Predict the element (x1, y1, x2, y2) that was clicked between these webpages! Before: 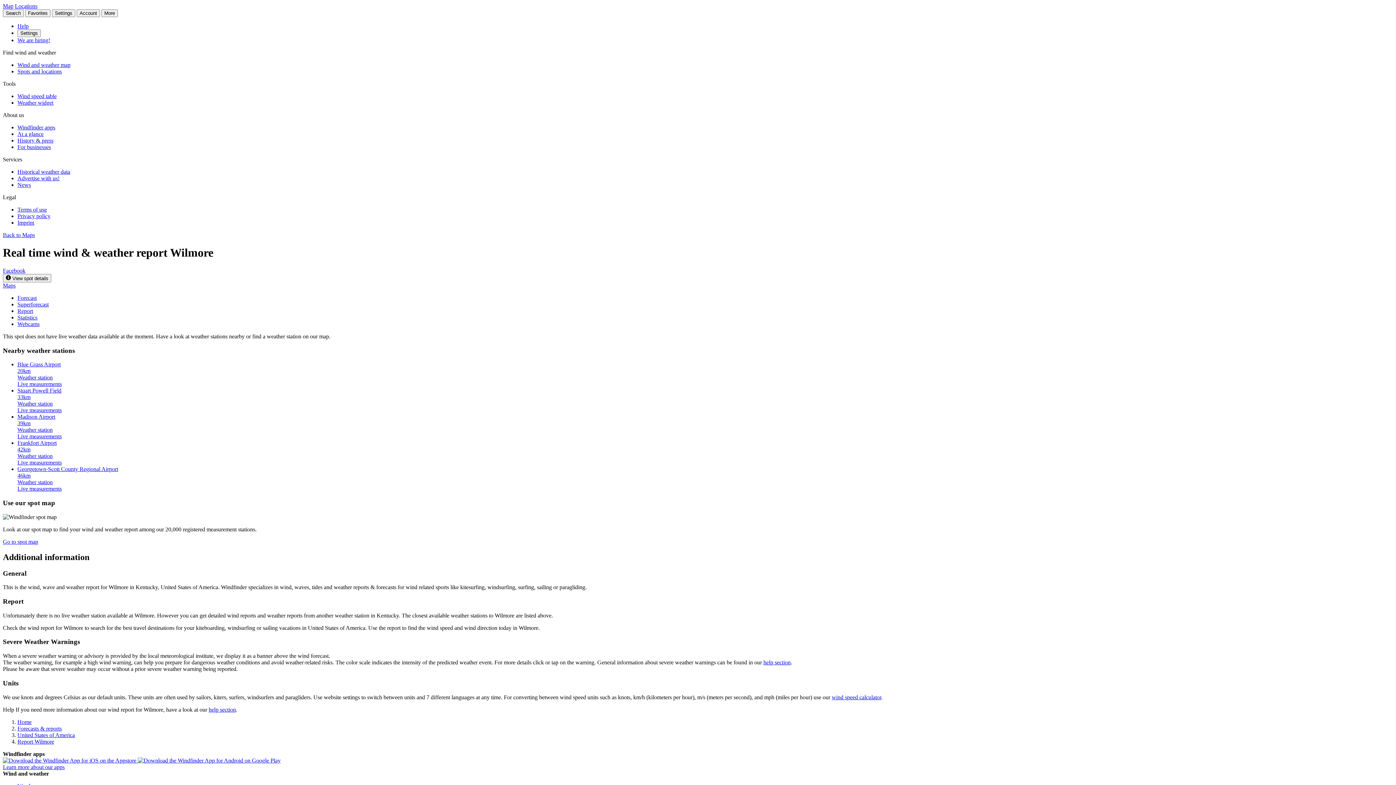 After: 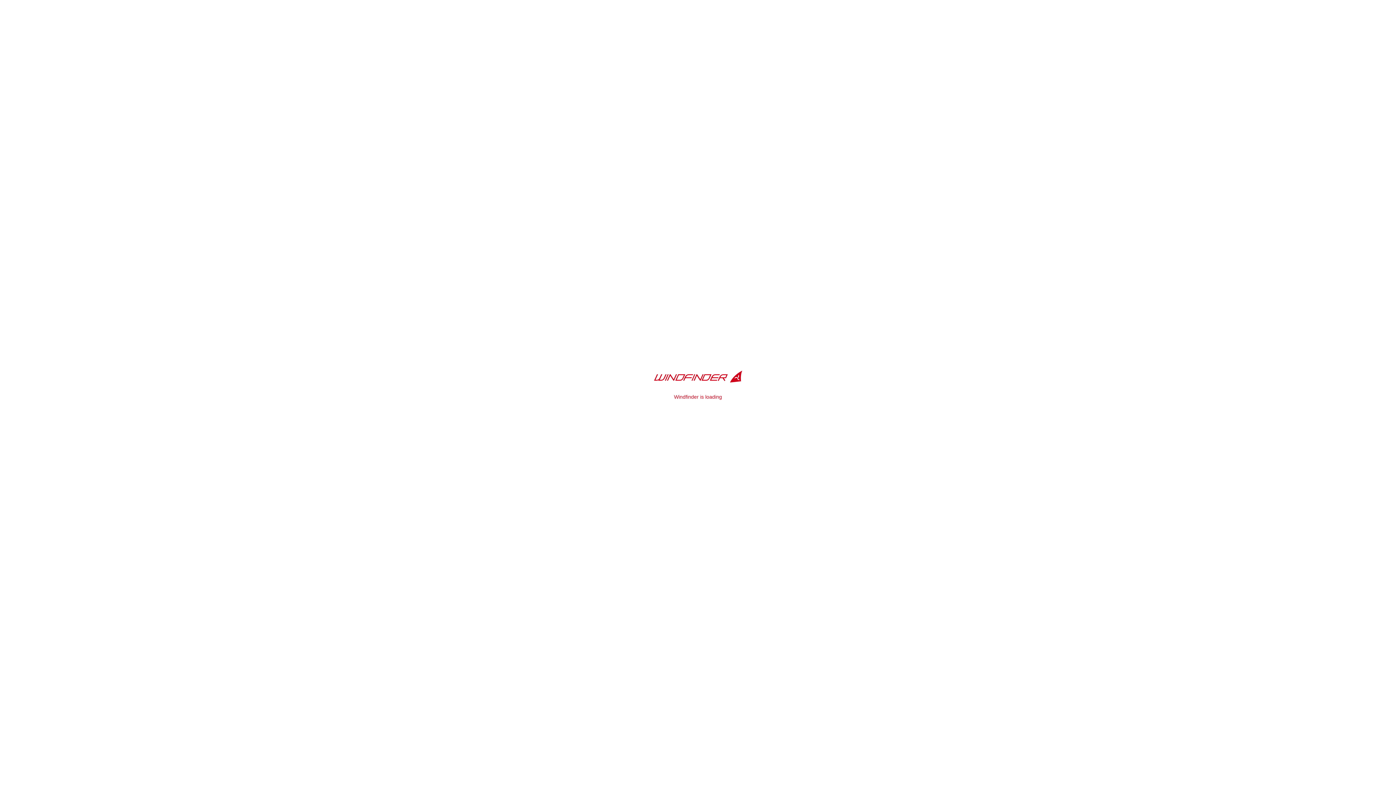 Action: label: Home bbox: (17, 719, 31, 725)